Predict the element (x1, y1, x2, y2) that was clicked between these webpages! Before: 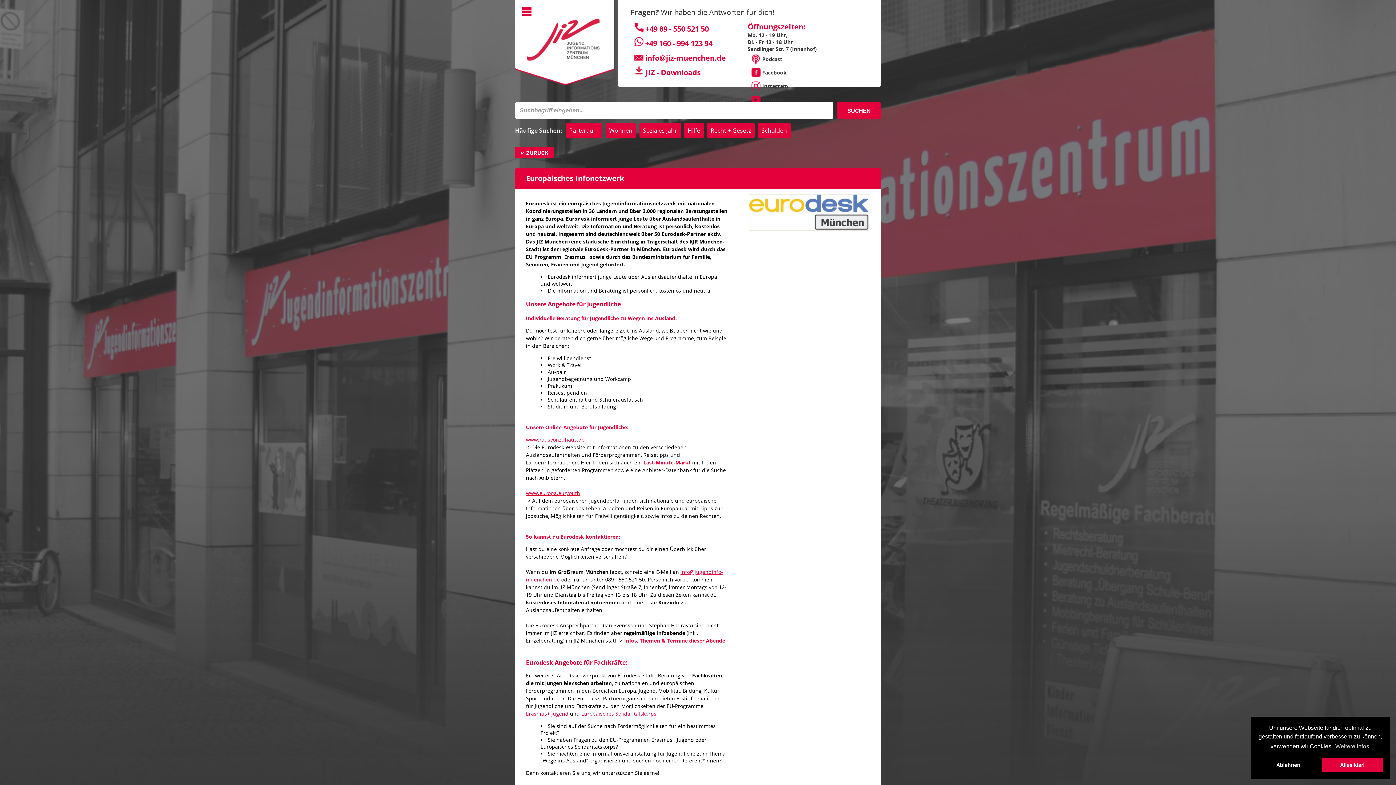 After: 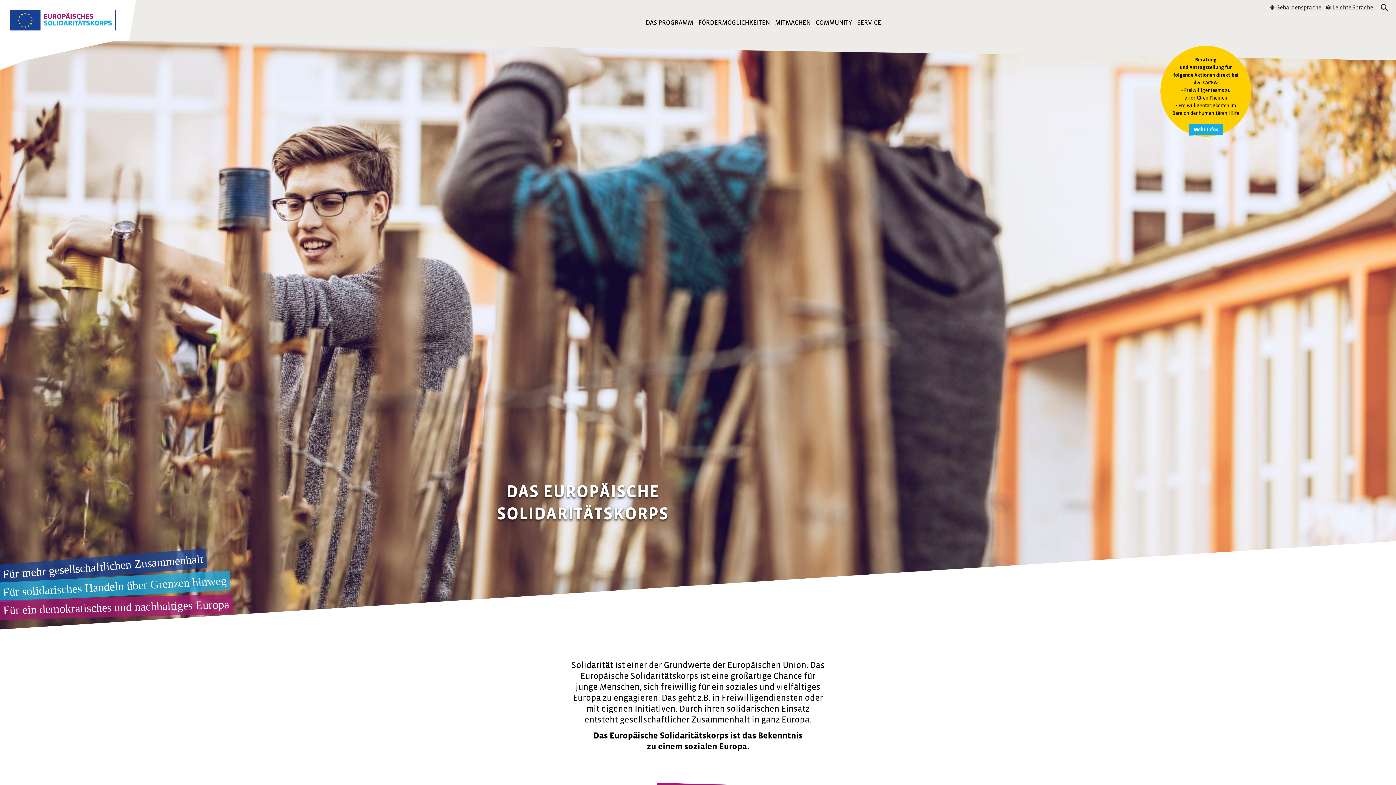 Action: label: Europäisches Solidaritätskorps bbox: (581, 710, 656, 717)